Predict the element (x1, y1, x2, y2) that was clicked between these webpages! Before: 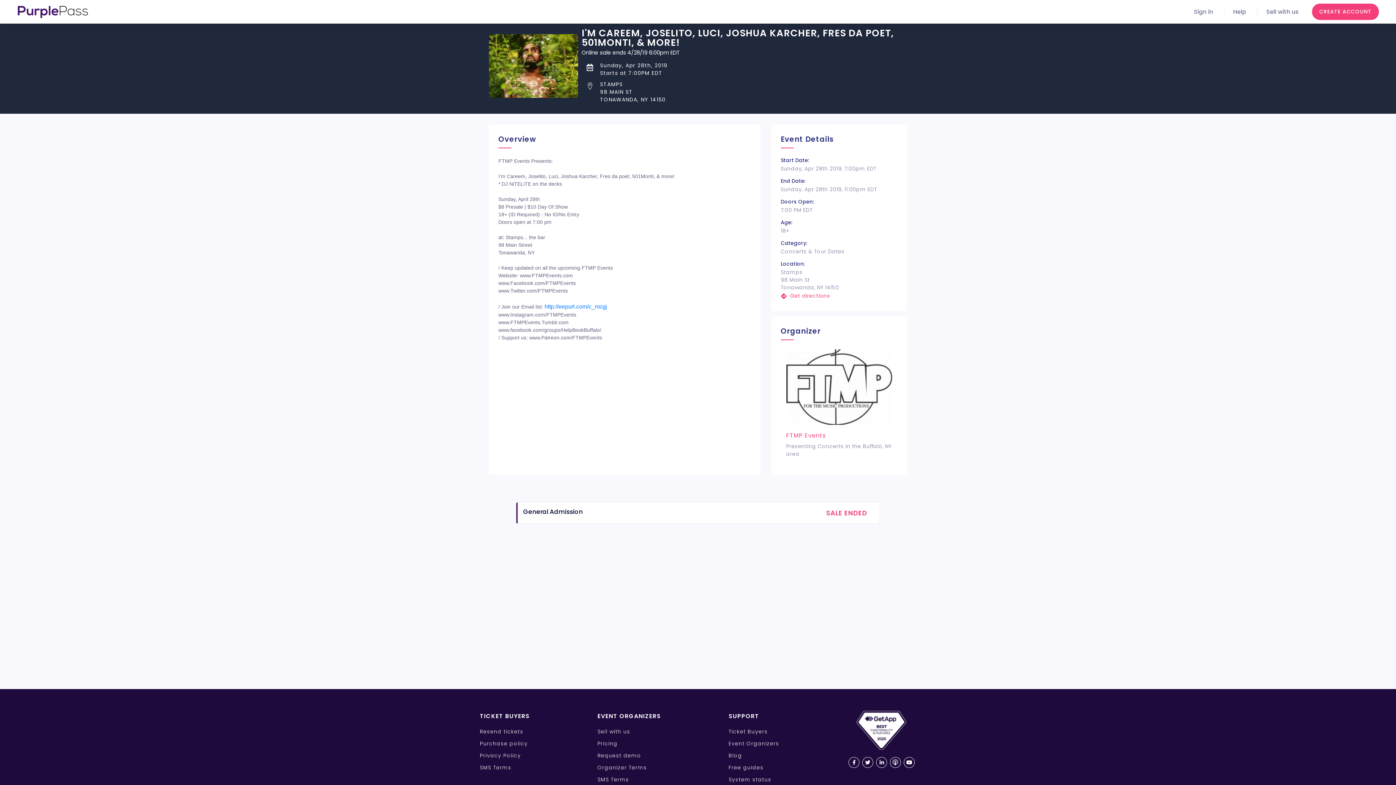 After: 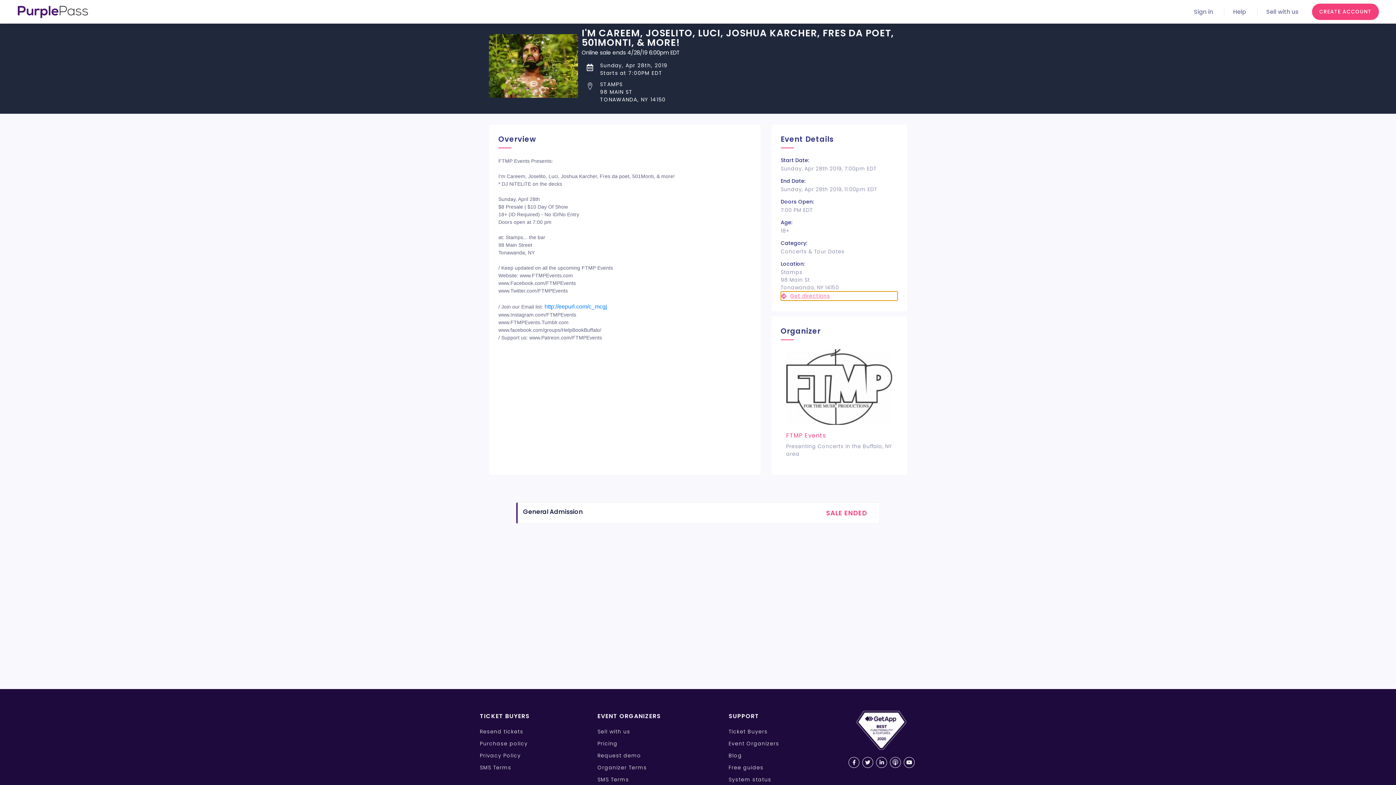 Action: label: Get directions bbox: (780, 291, 897, 300)